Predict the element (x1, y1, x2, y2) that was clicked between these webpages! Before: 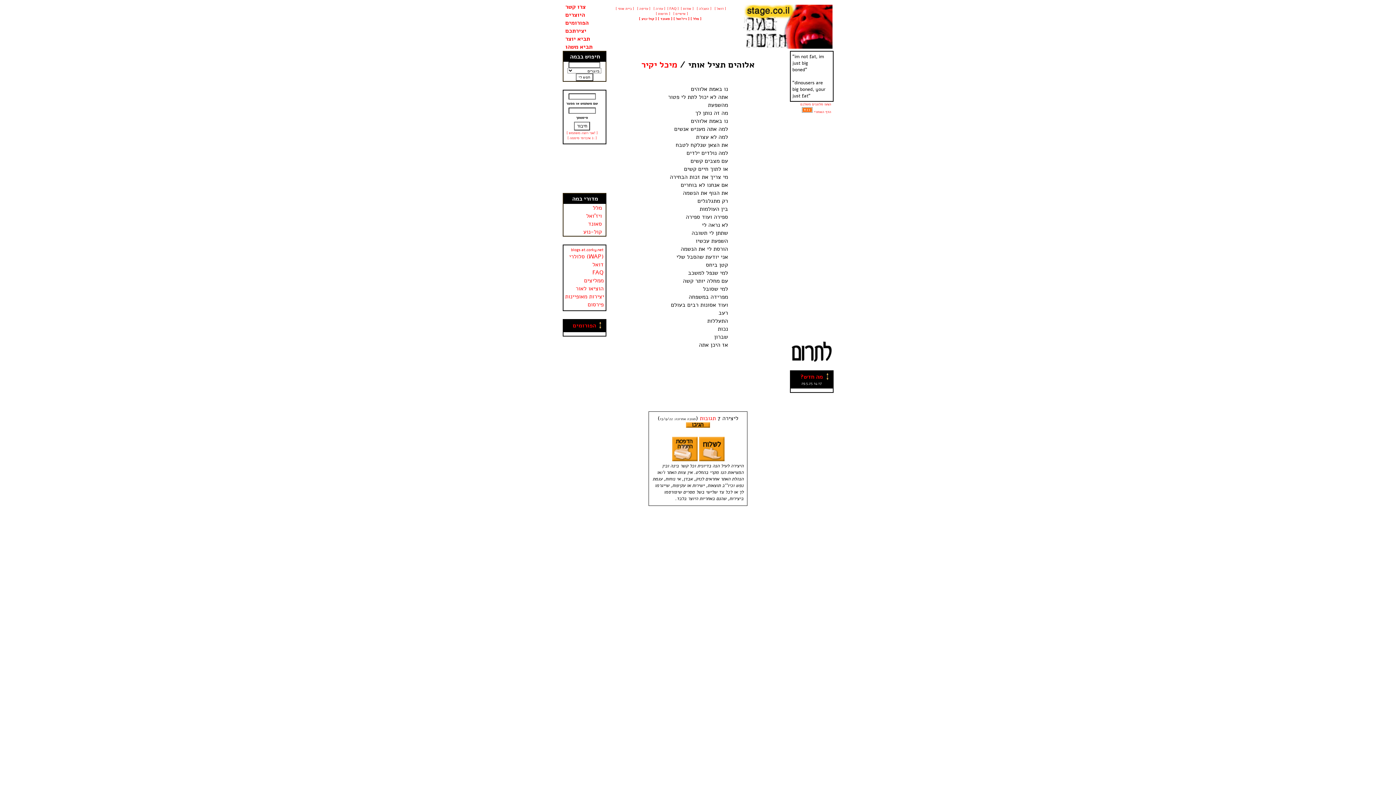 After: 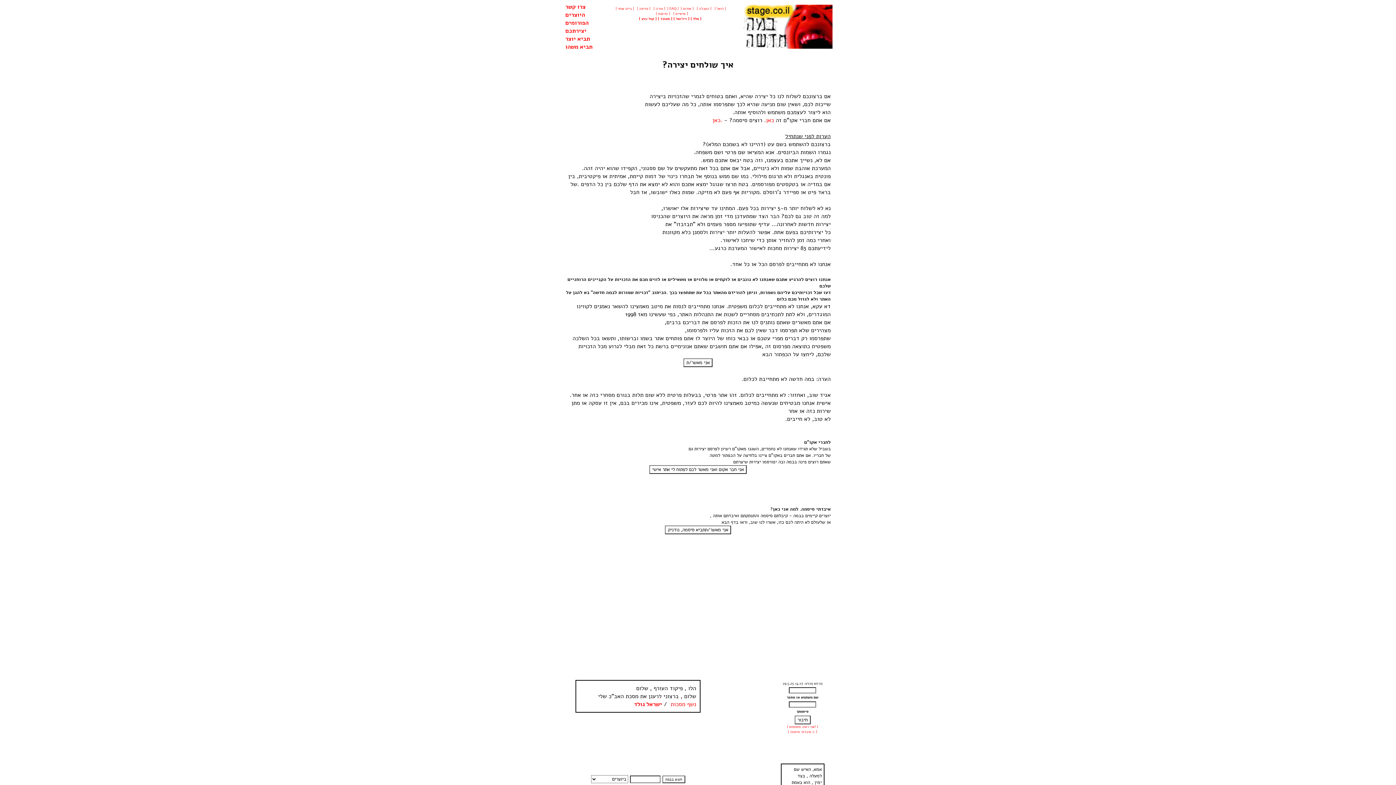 Action: label: יצירתכם bbox: (565, 26, 586, 34)